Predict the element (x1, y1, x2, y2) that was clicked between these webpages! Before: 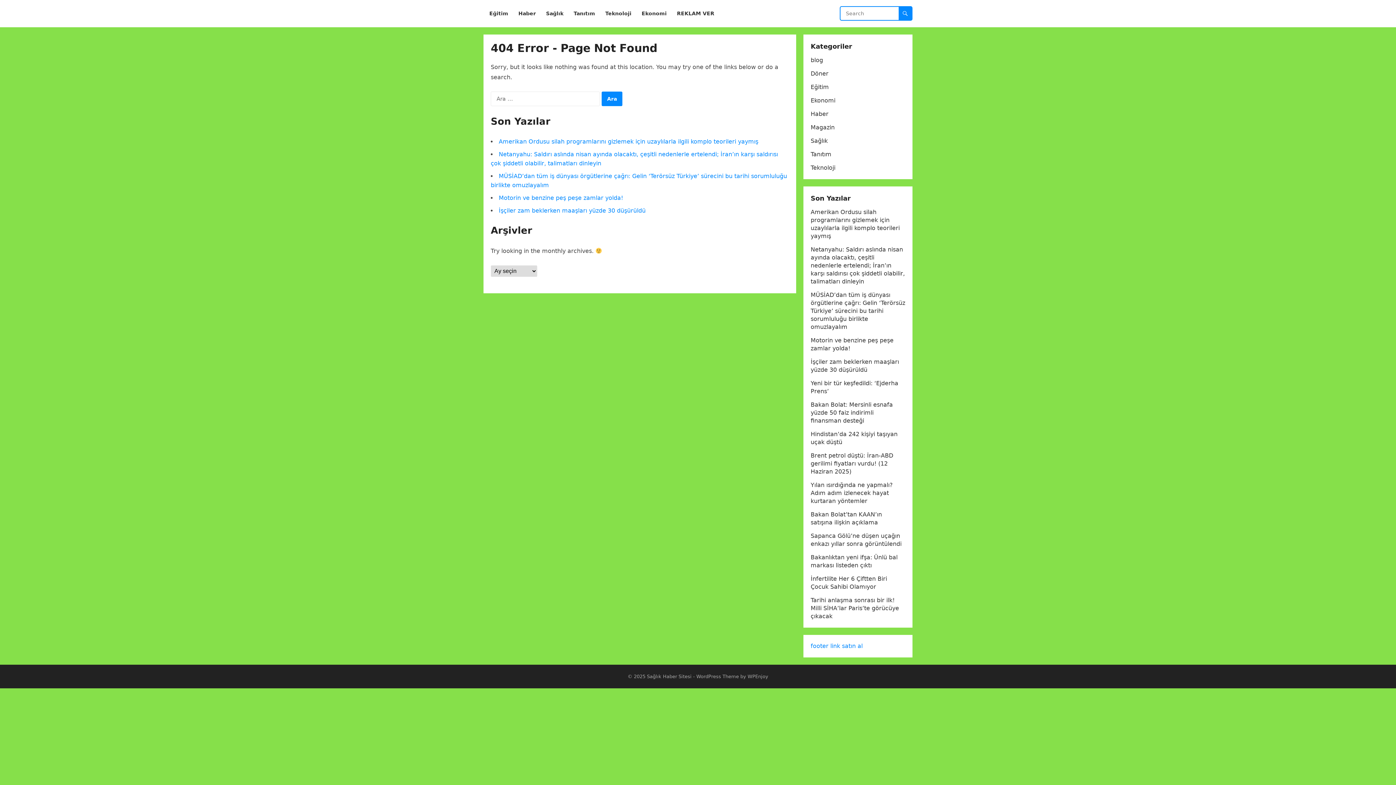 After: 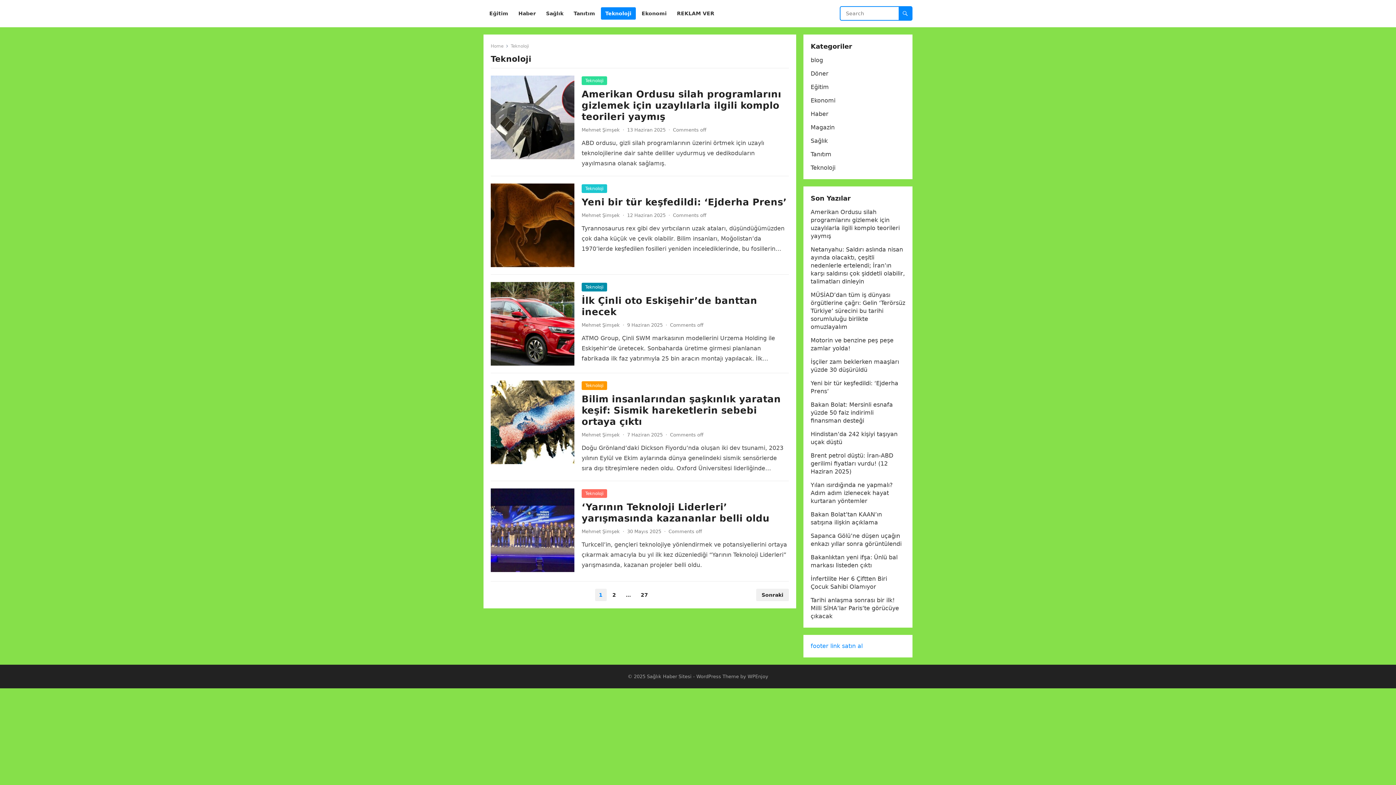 Action: bbox: (601, 0, 636, 27) label: Teknoloji